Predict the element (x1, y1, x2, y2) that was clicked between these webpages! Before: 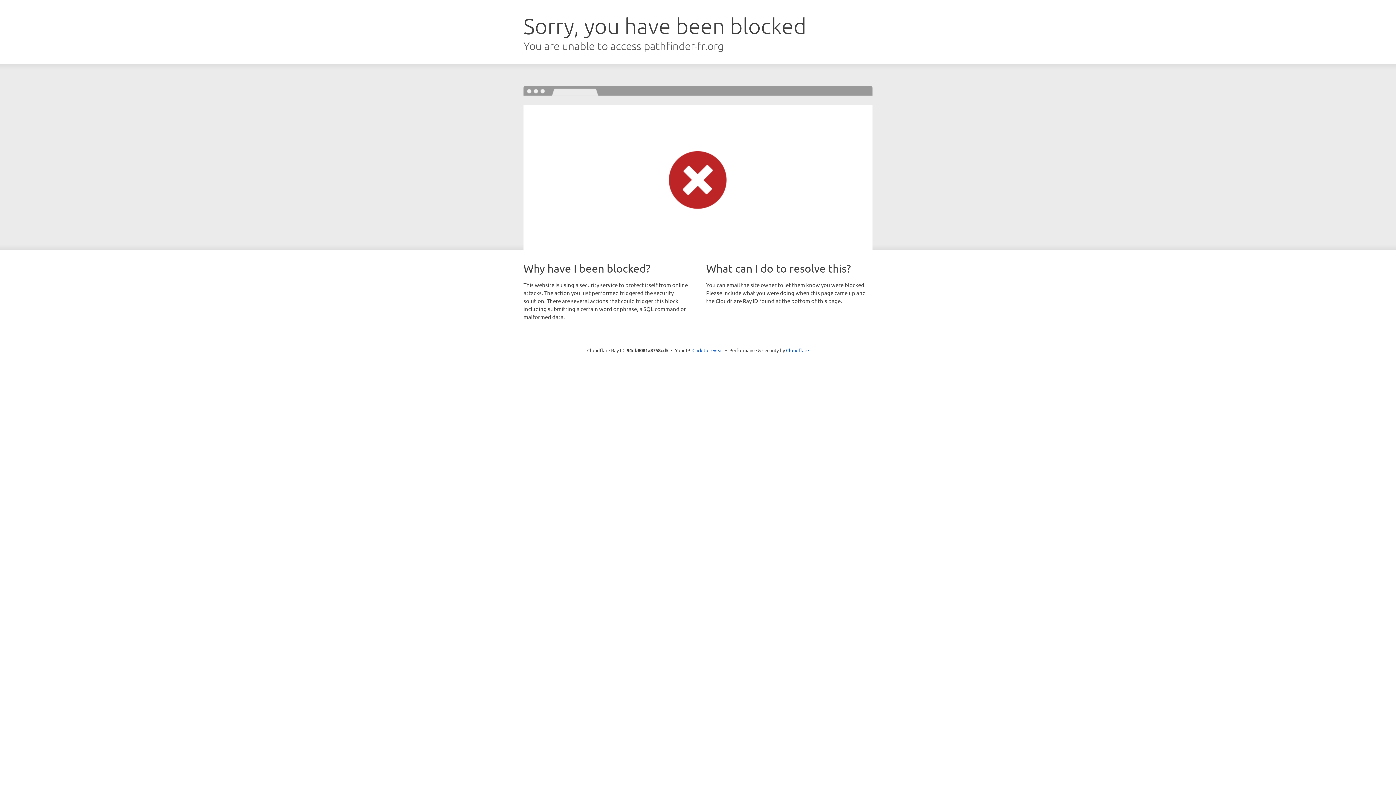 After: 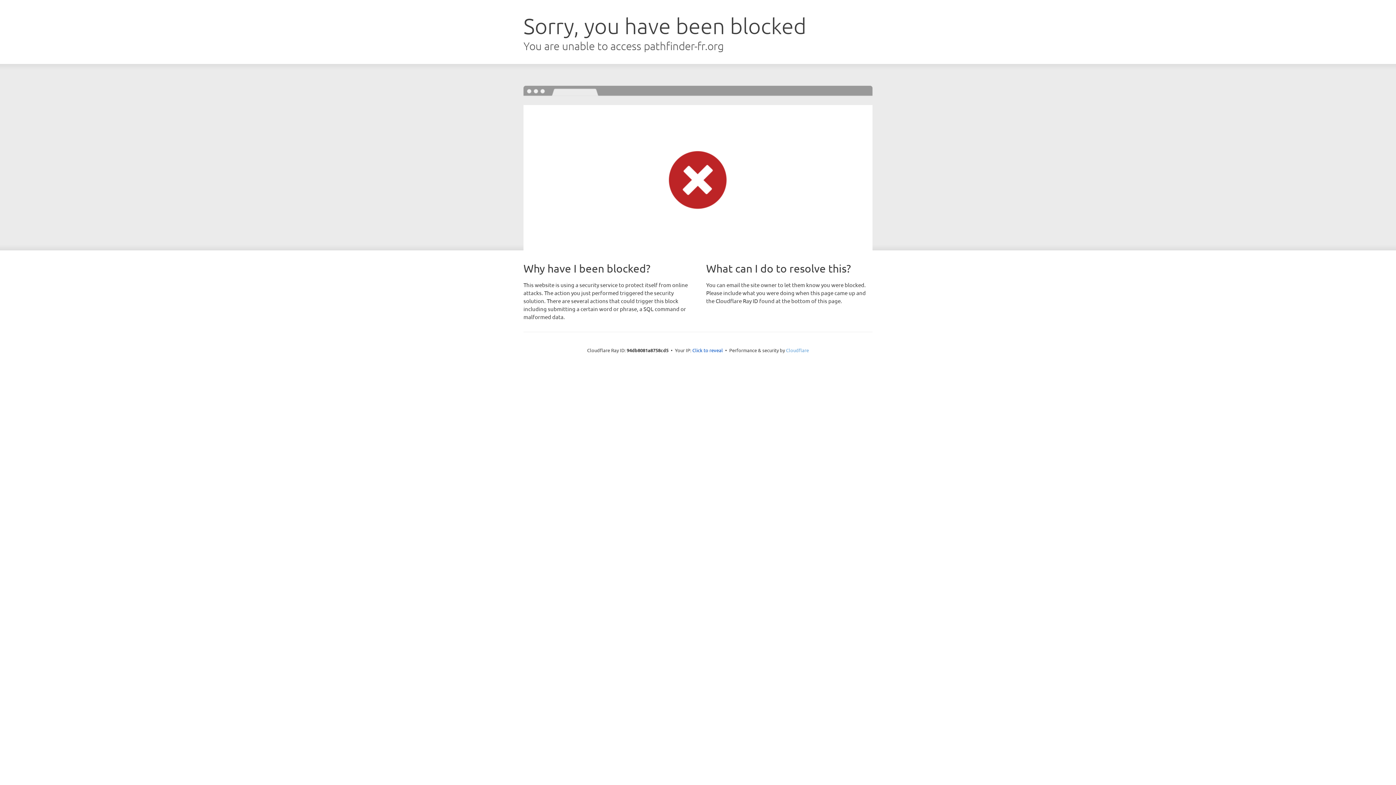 Action: label: Cloudflare bbox: (786, 347, 809, 353)